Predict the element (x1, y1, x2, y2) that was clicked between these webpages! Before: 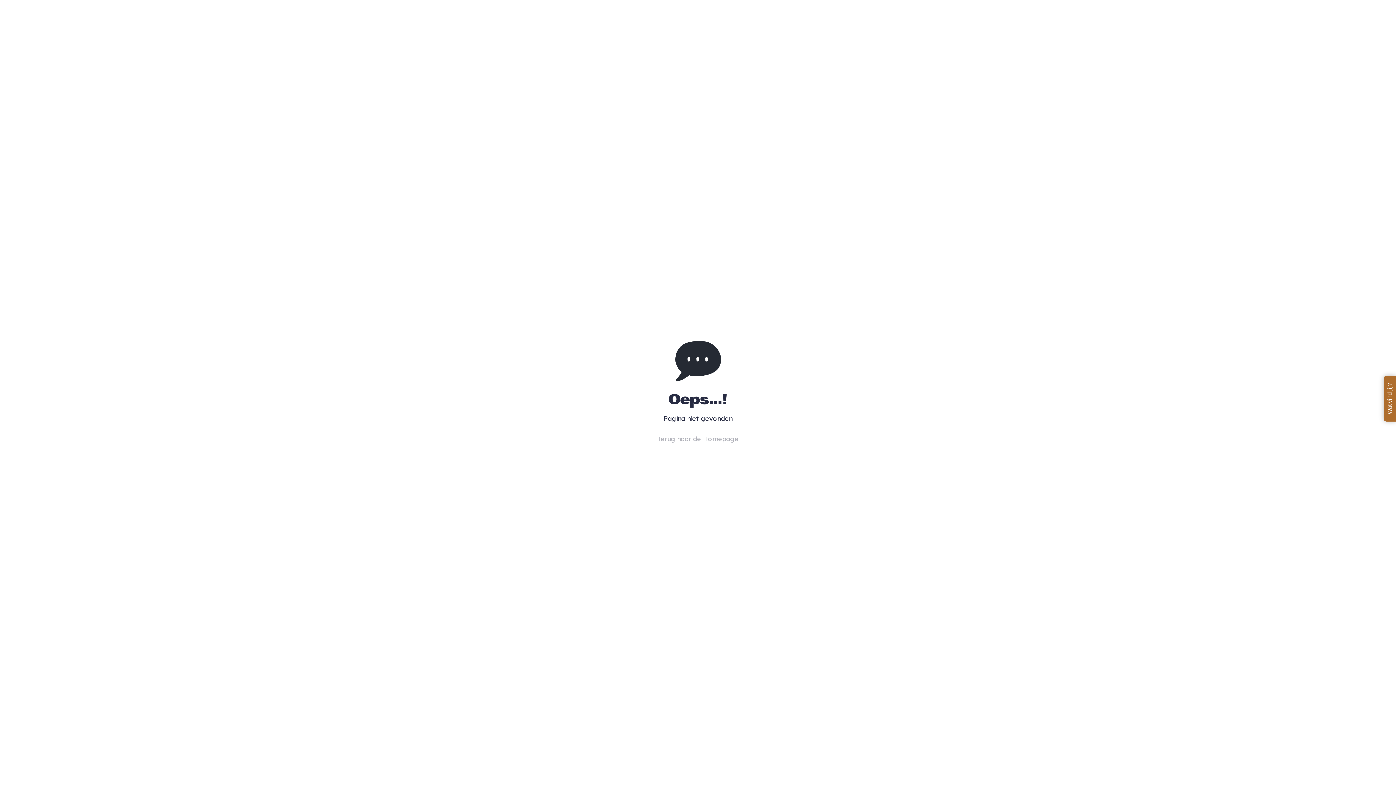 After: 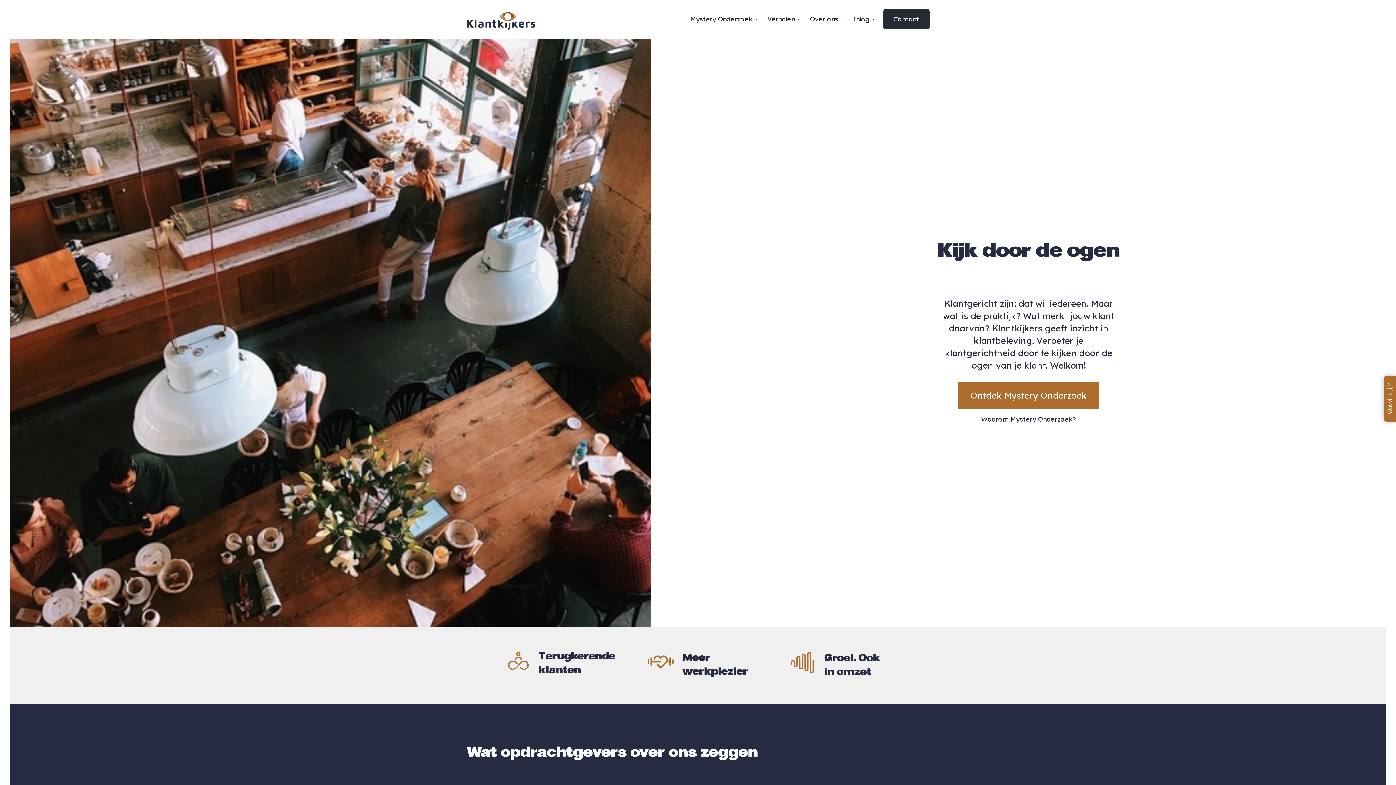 Action: label: Terug naar de Homepage bbox: (657, 434, 738, 444)